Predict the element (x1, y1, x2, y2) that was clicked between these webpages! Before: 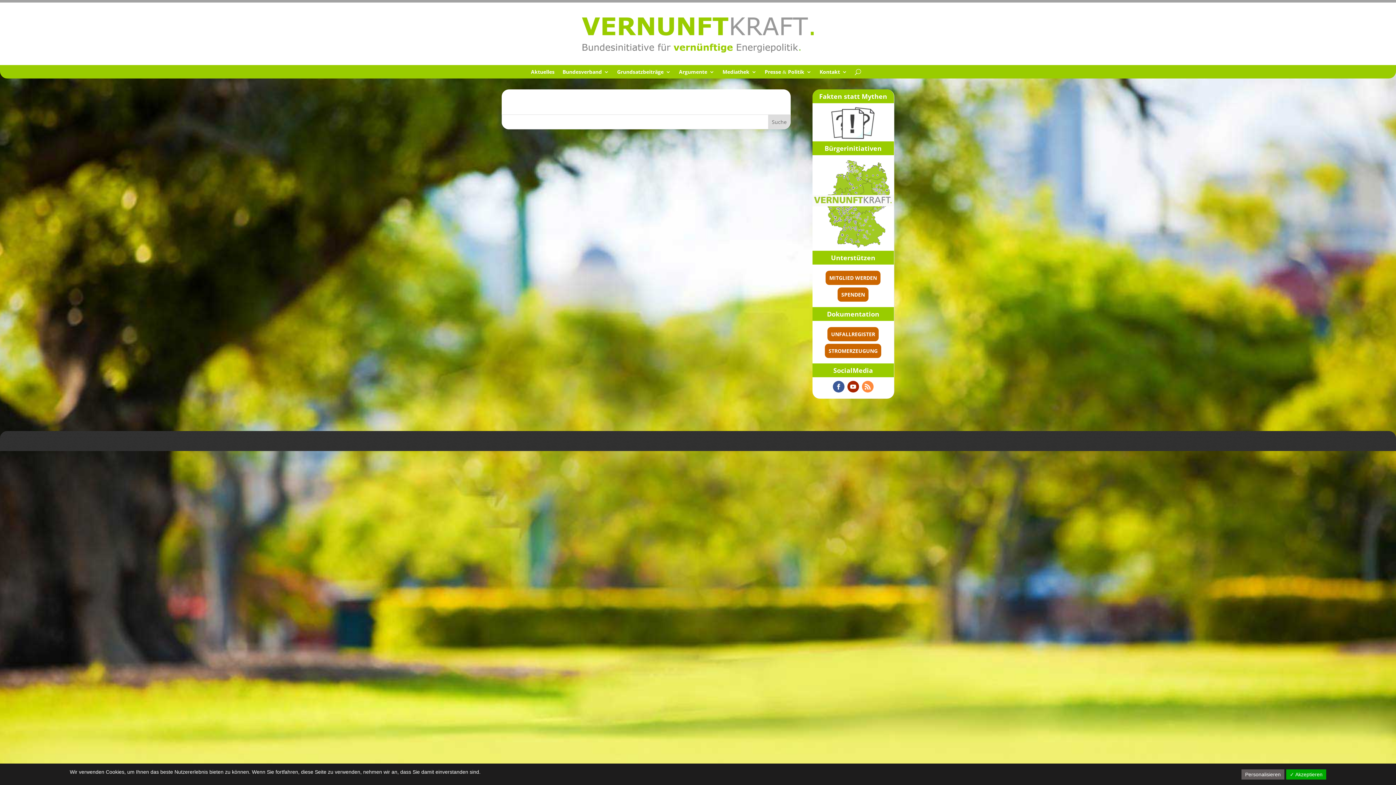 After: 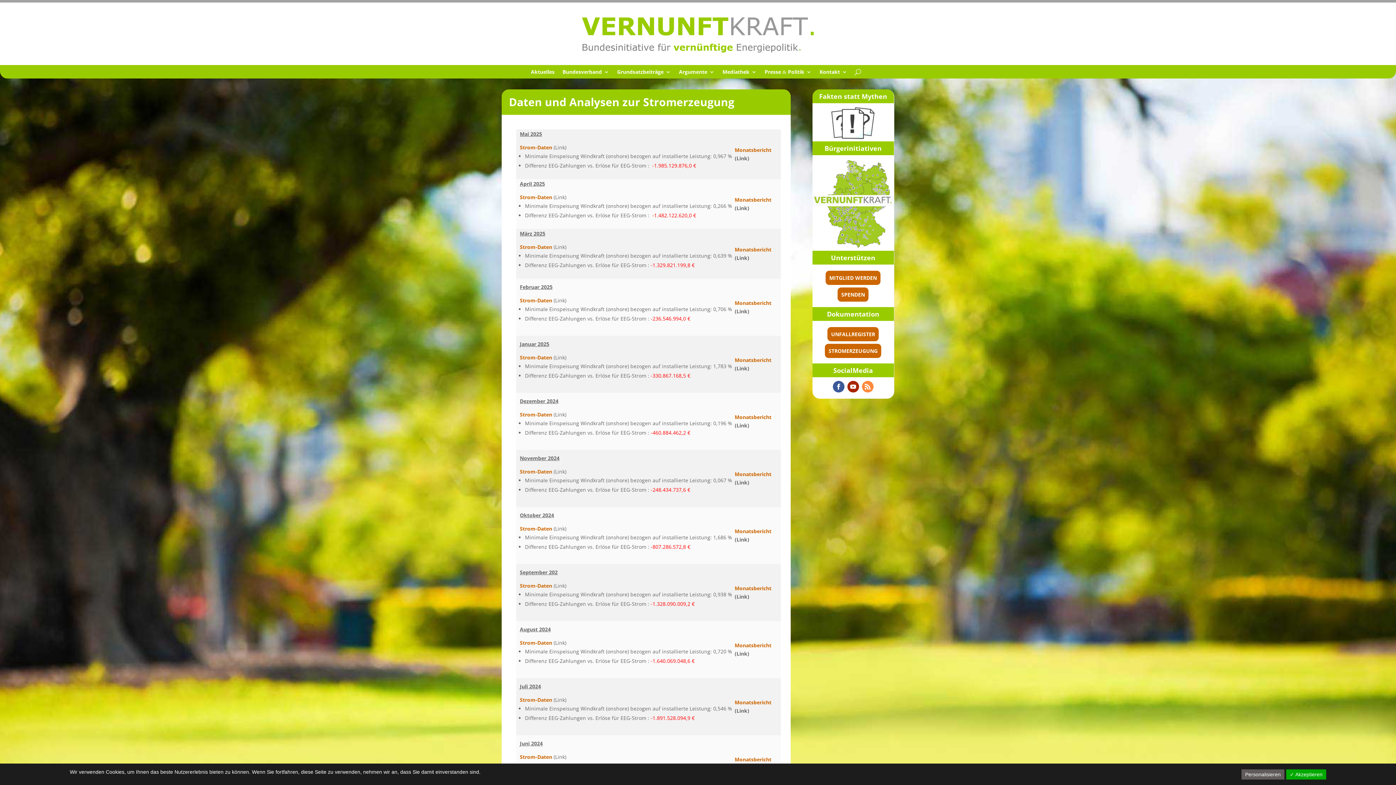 Action: label: STROMERZEUGUNG bbox: (825, 343, 881, 358)